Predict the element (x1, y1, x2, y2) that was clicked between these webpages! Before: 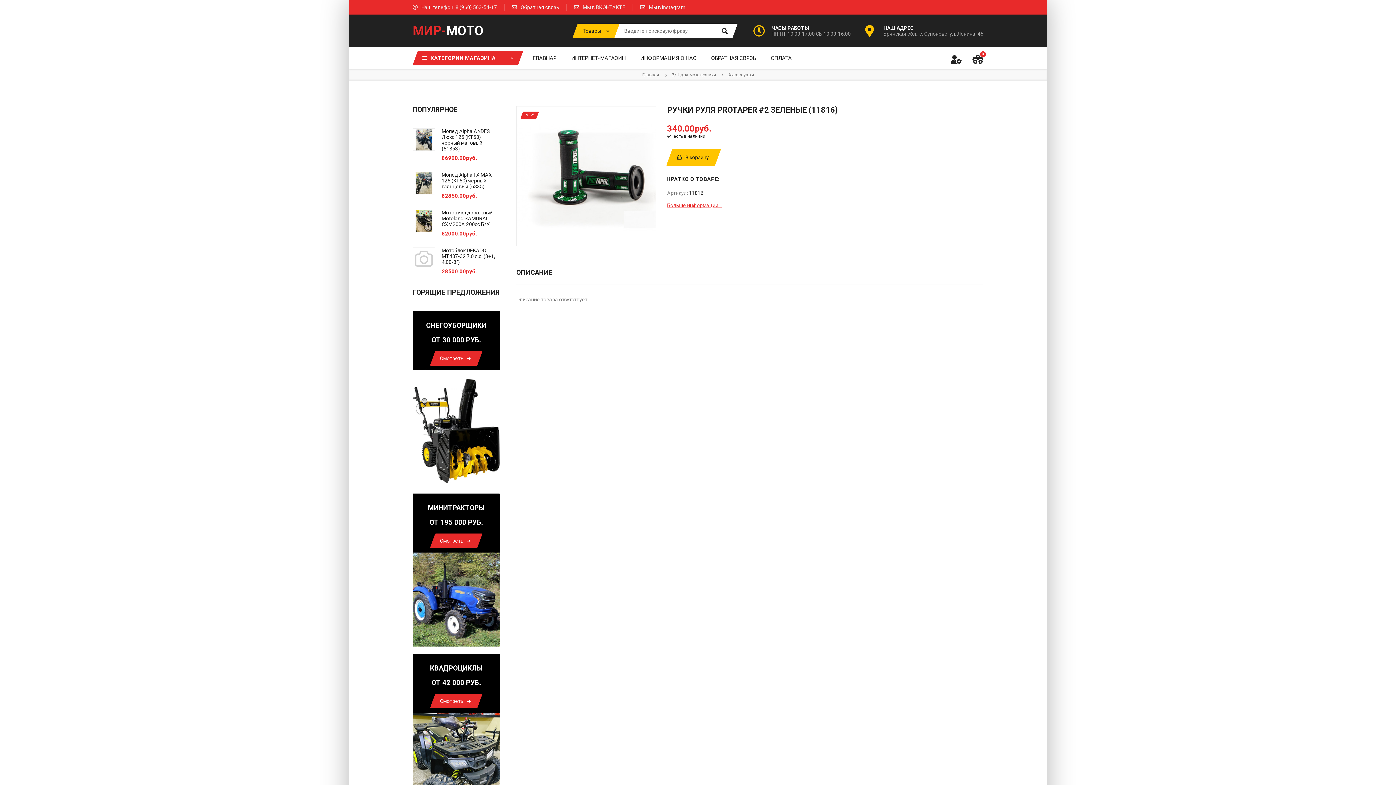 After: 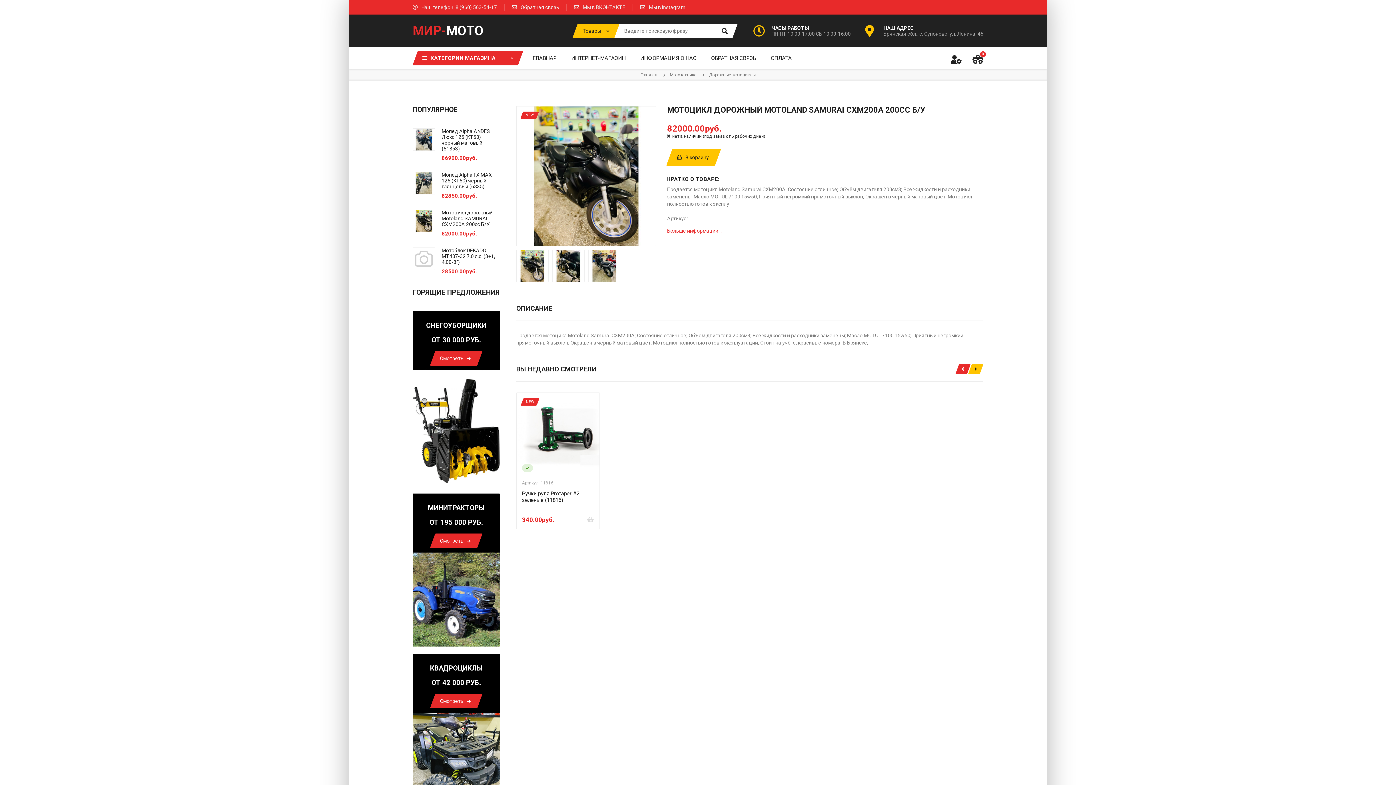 Action: bbox: (441, 209, 500, 227) label: Мотоцикл дорожный Motoland SAMURAI CXM200A 200сс Б/У